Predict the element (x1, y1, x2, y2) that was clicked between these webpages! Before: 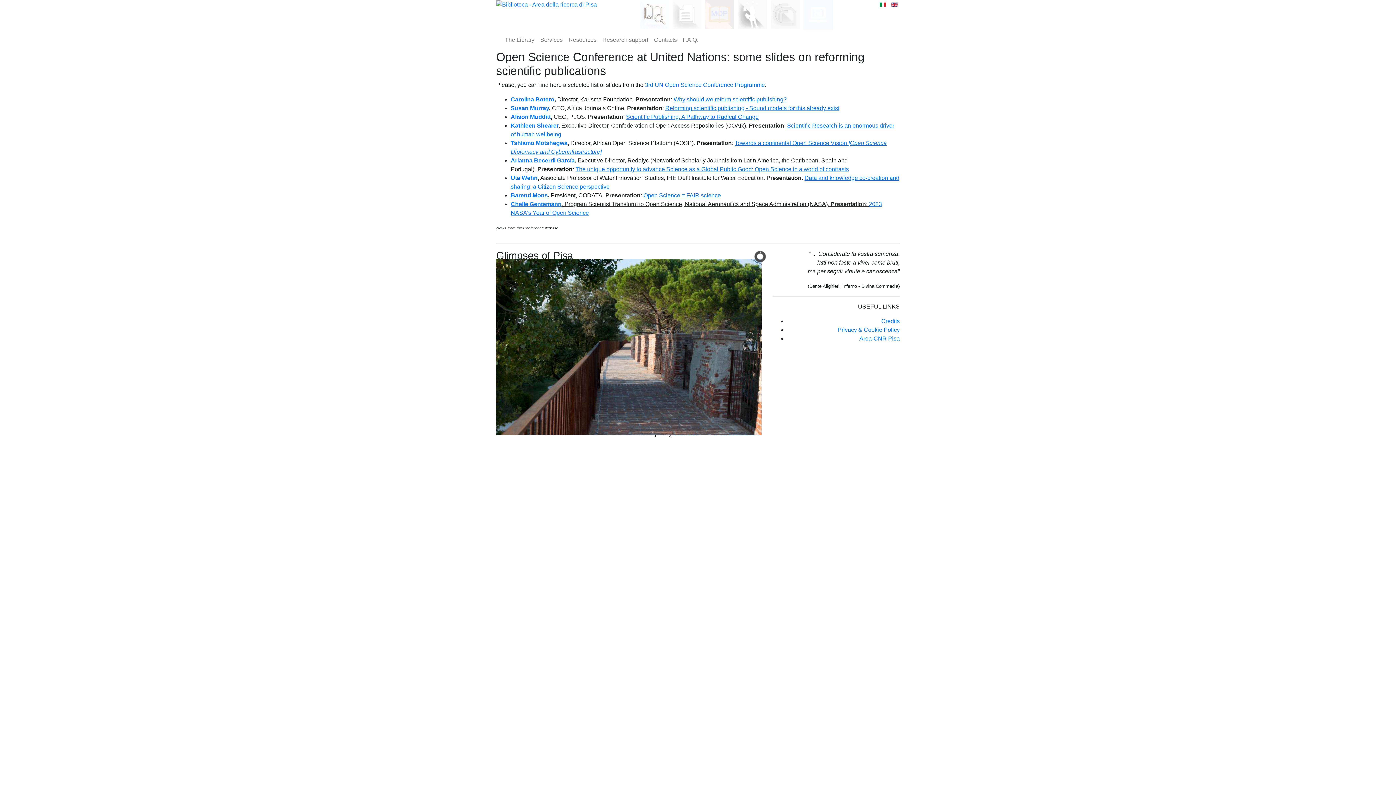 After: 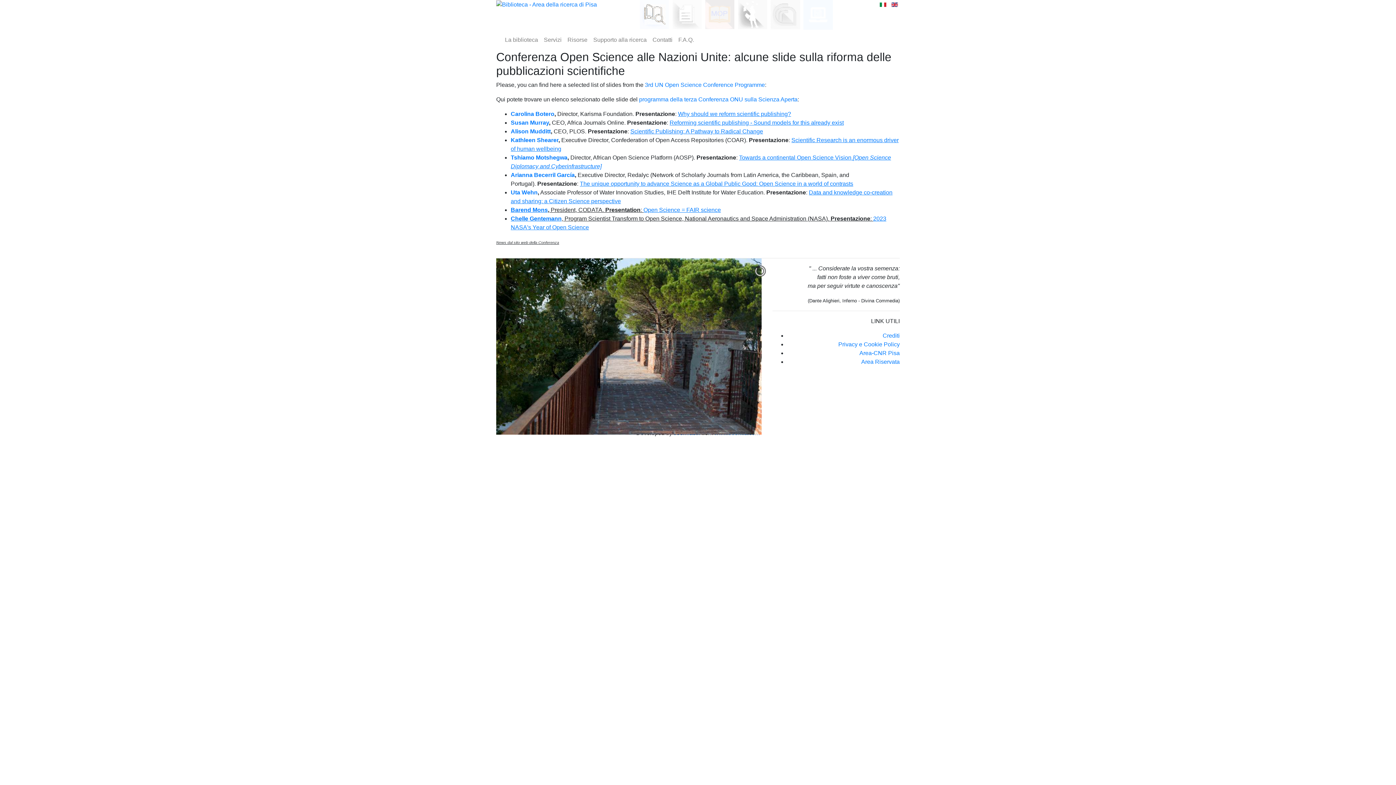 Action: label:   bbox: (880, 1, 888, 7)